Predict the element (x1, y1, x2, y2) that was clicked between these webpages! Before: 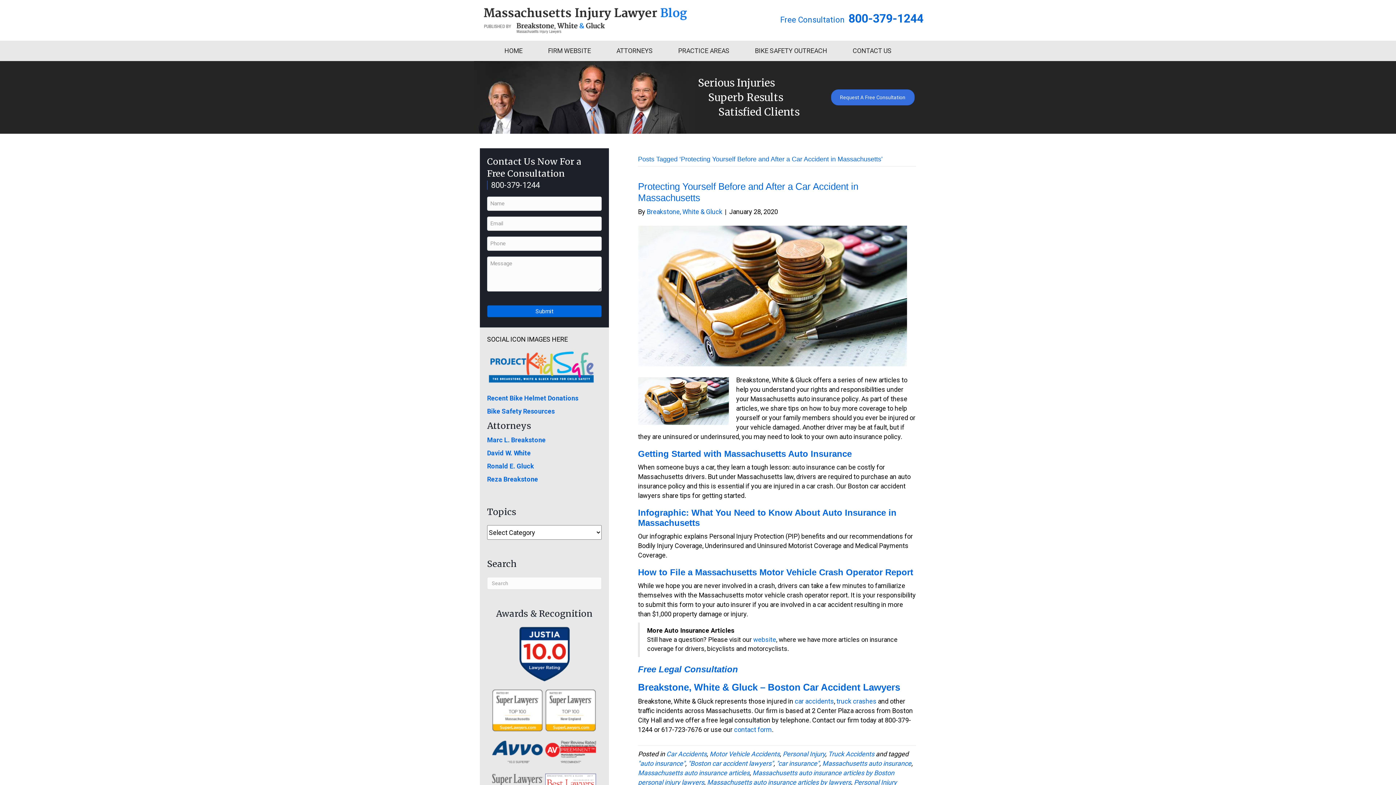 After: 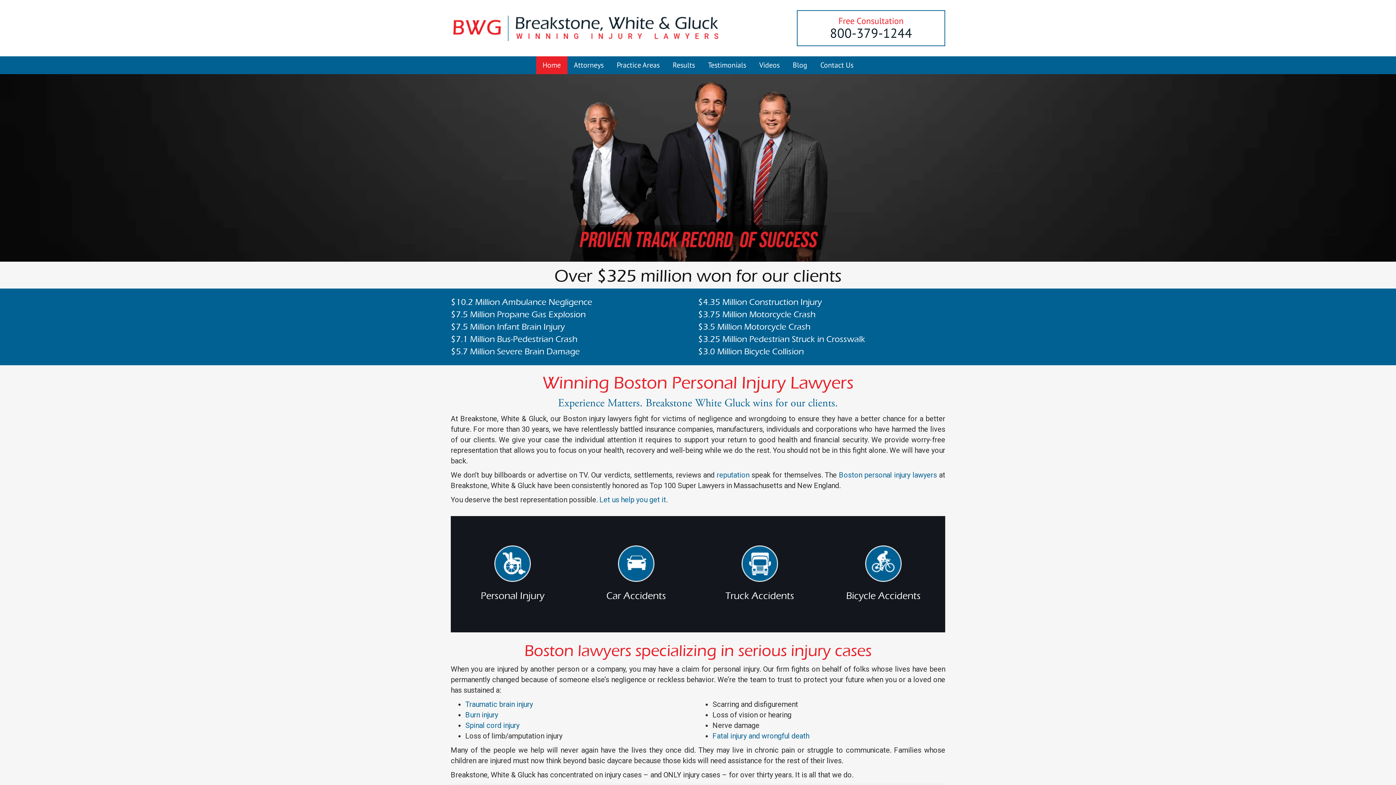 Action: bbox: (535, 42, 603, 59) label: FIRM WEBSITE